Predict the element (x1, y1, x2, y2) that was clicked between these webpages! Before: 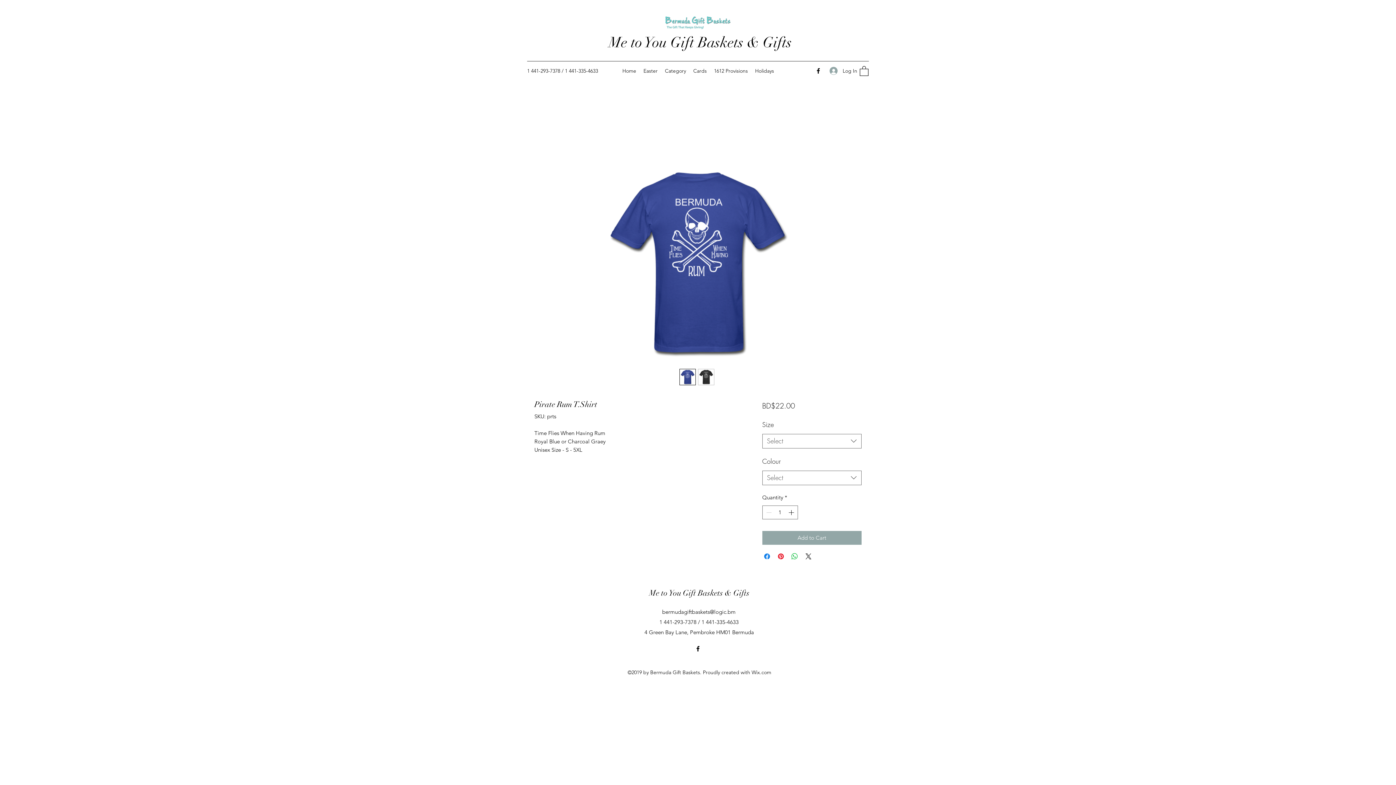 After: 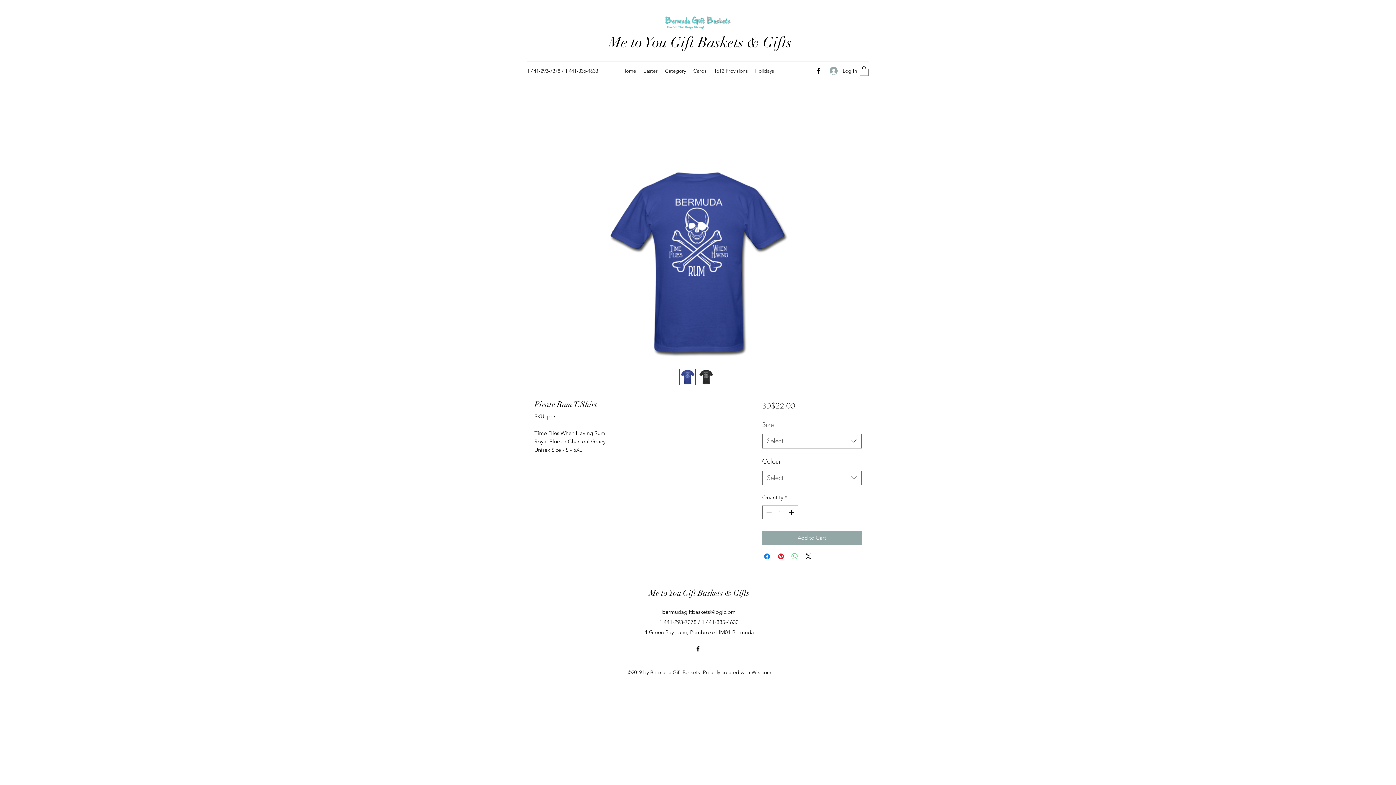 Action: bbox: (790, 552, 799, 561) label: Share on WhatsApp